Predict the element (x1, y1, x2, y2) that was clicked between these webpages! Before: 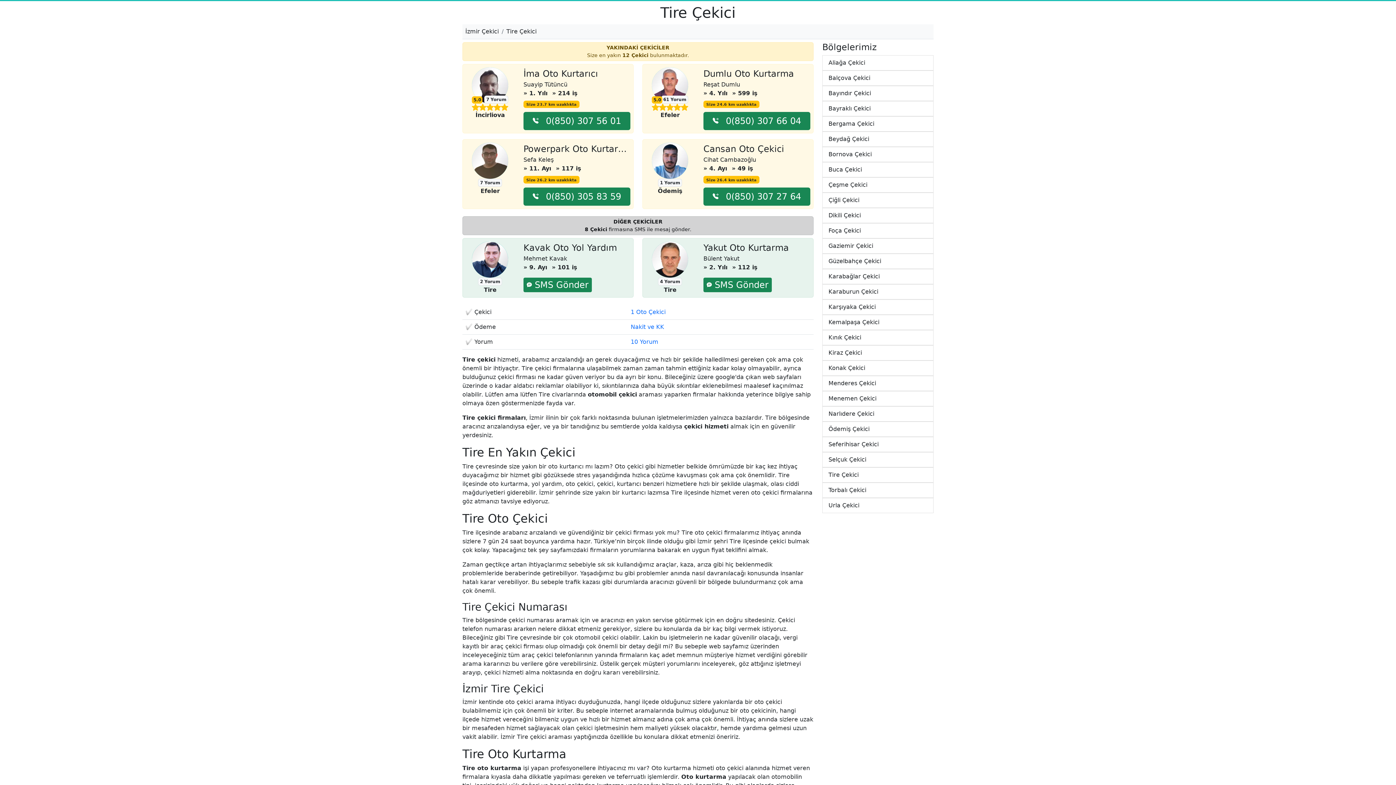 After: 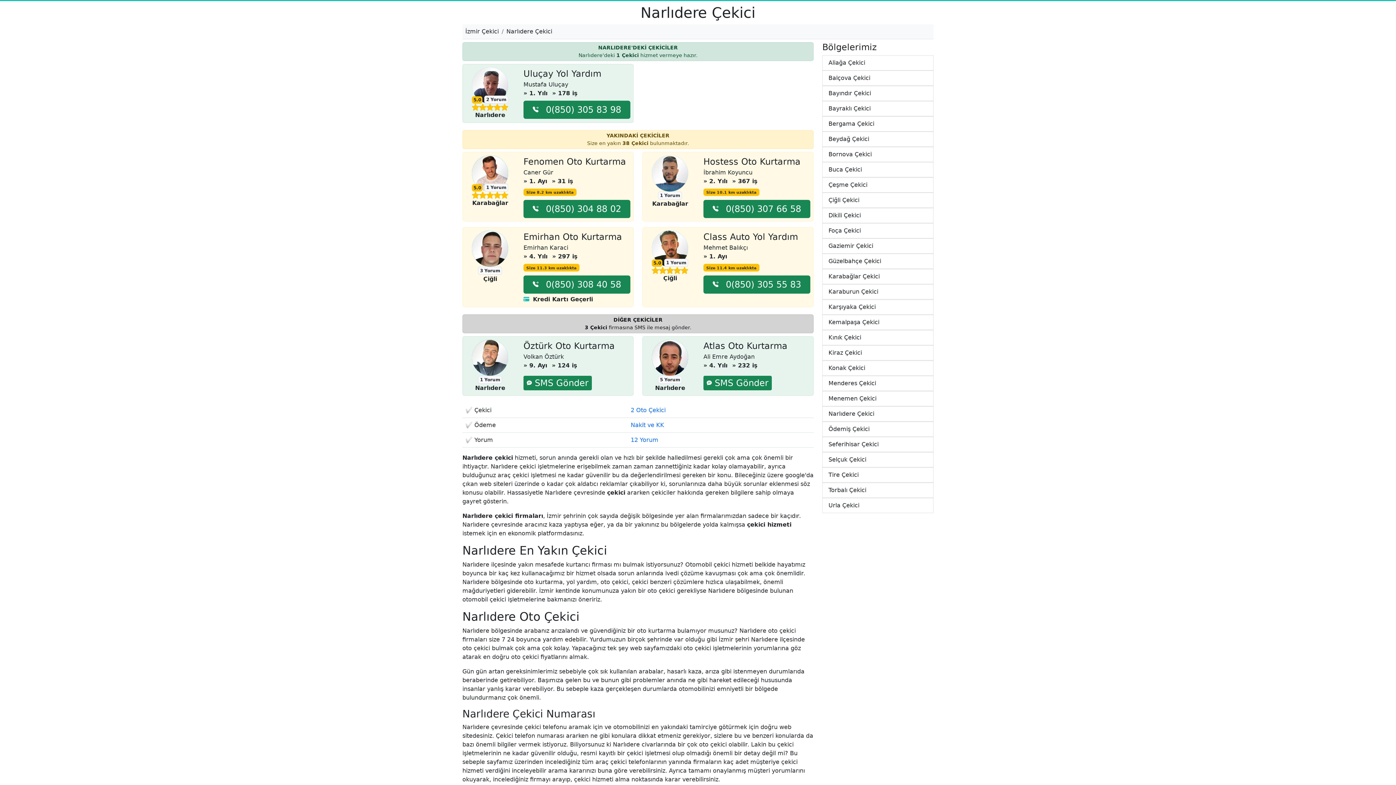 Action: label: Narlıdere Çekici bbox: (822, 406, 933, 421)